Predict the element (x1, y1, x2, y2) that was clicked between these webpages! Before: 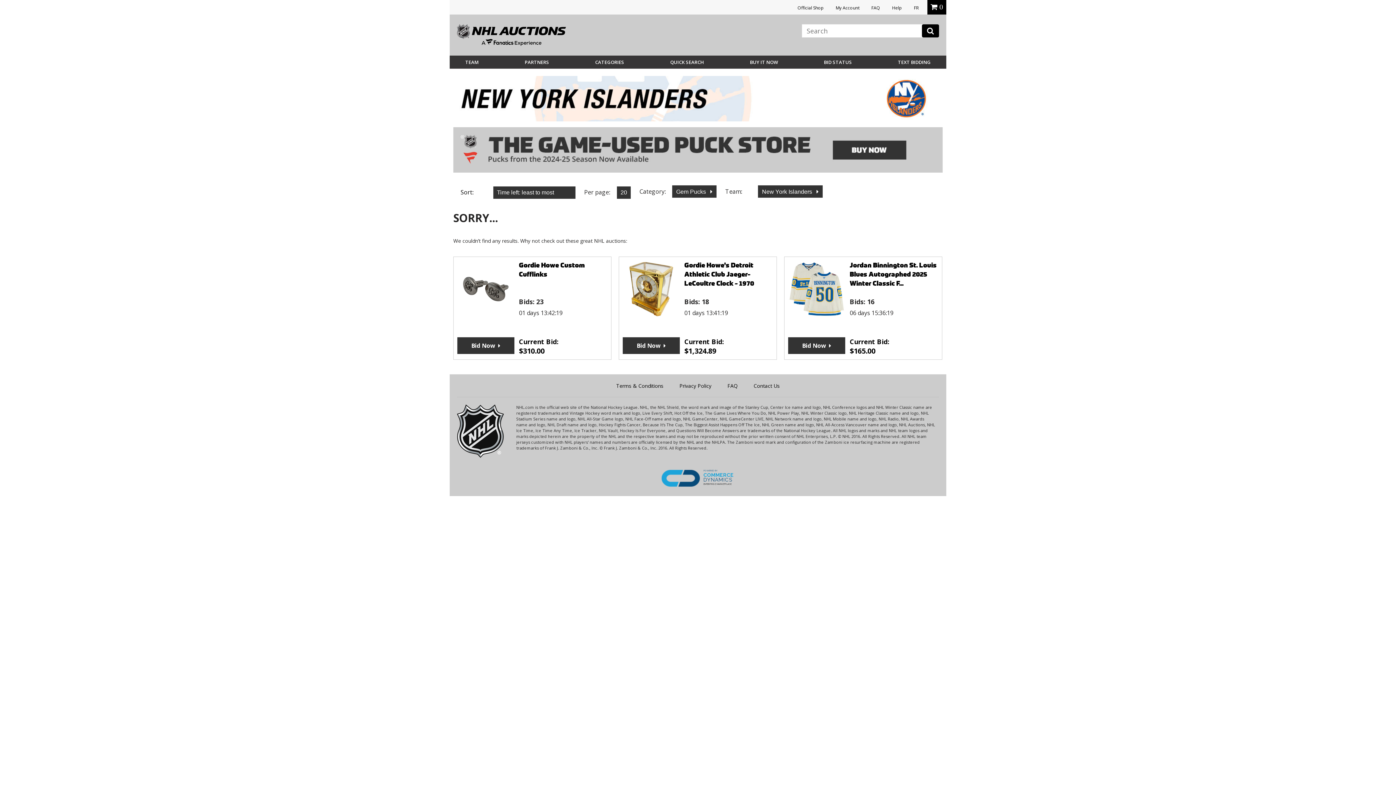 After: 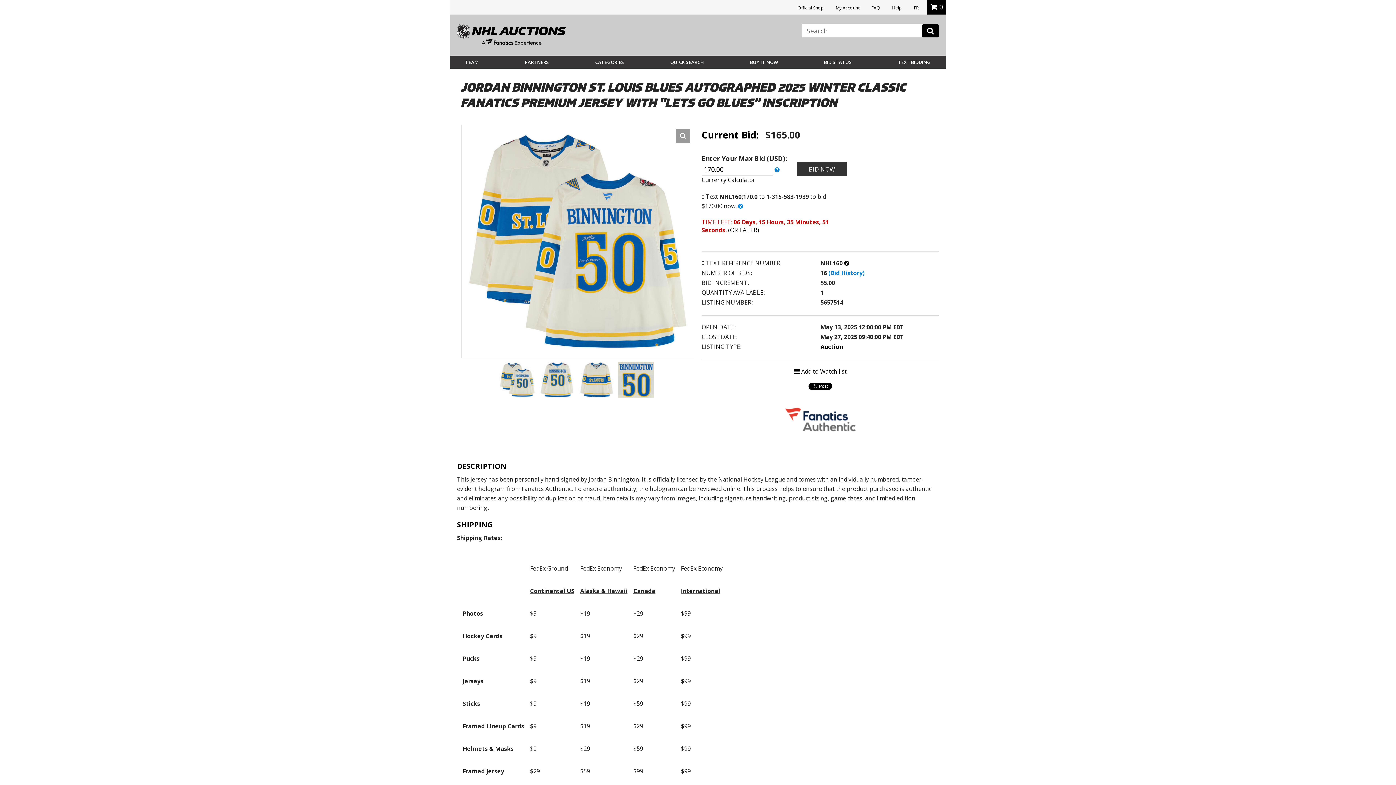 Action: label: Bid Now bbox: (788, 337, 845, 354)